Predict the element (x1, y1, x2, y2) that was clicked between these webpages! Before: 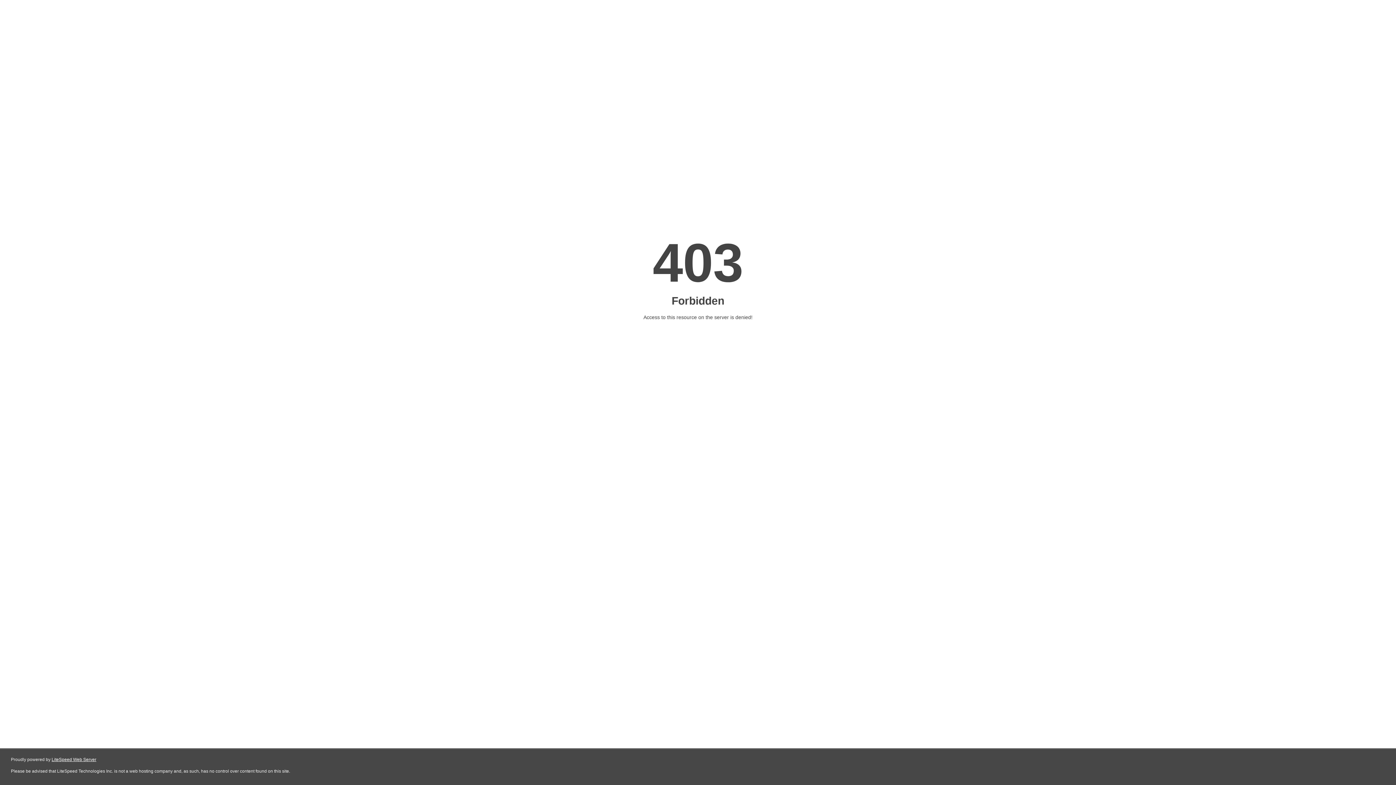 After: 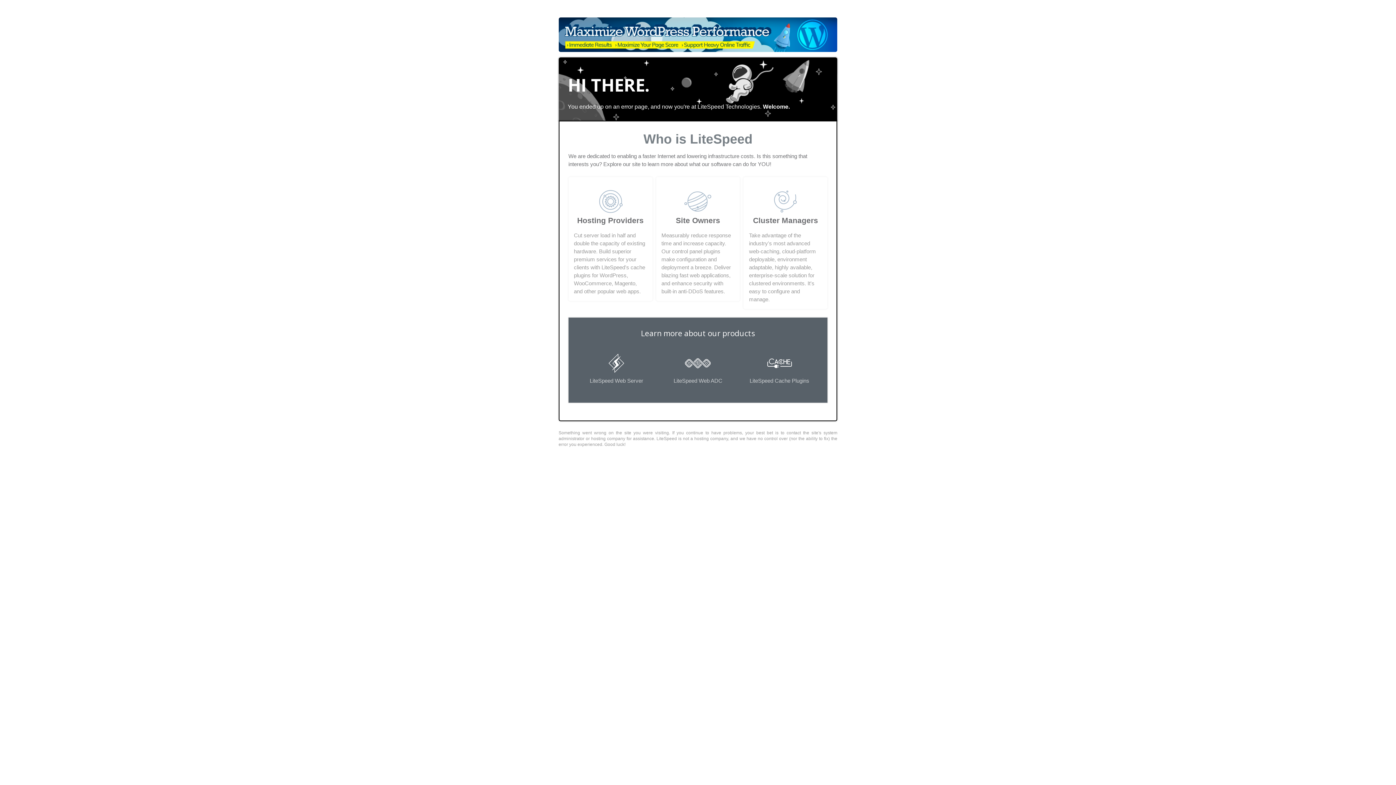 Action: label: LiteSpeed Web Server bbox: (51, 757, 96, 762)